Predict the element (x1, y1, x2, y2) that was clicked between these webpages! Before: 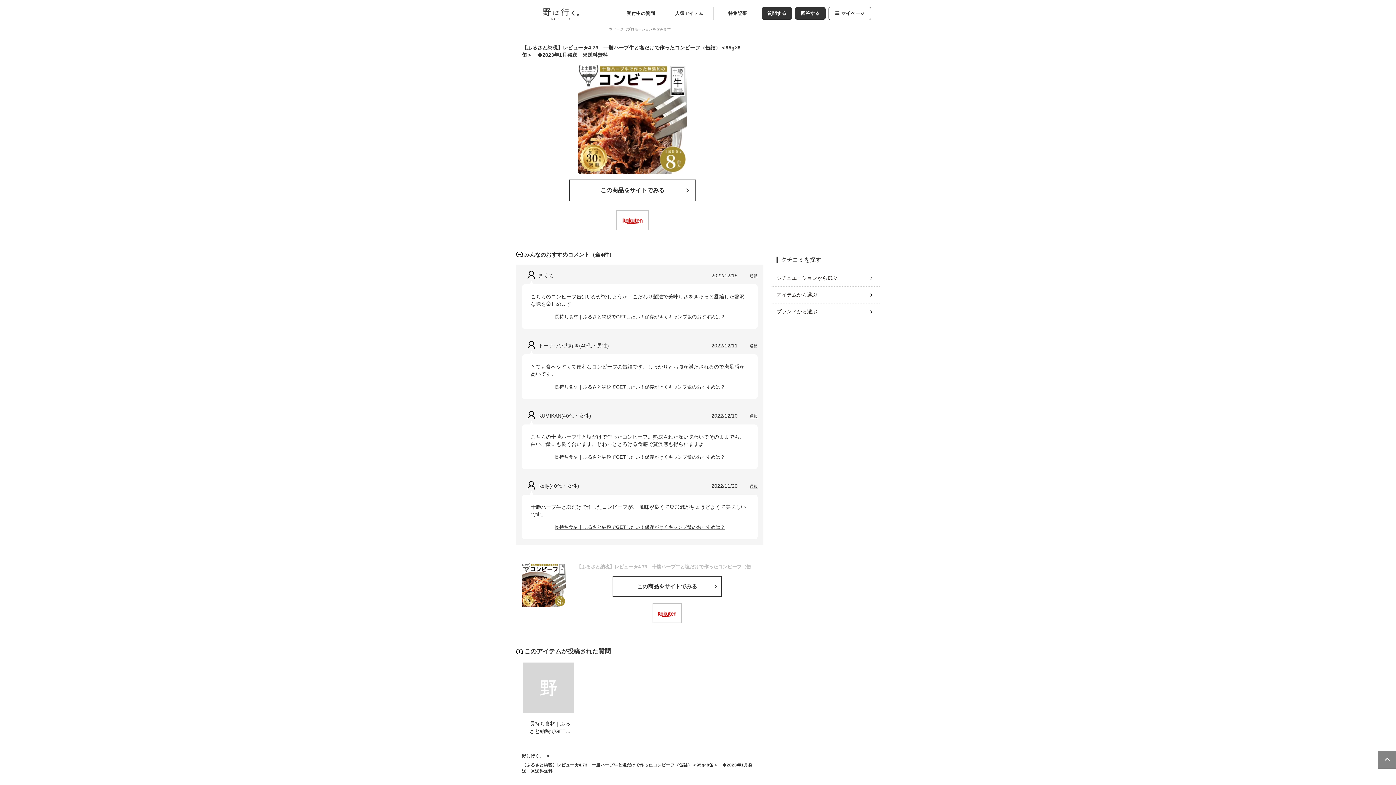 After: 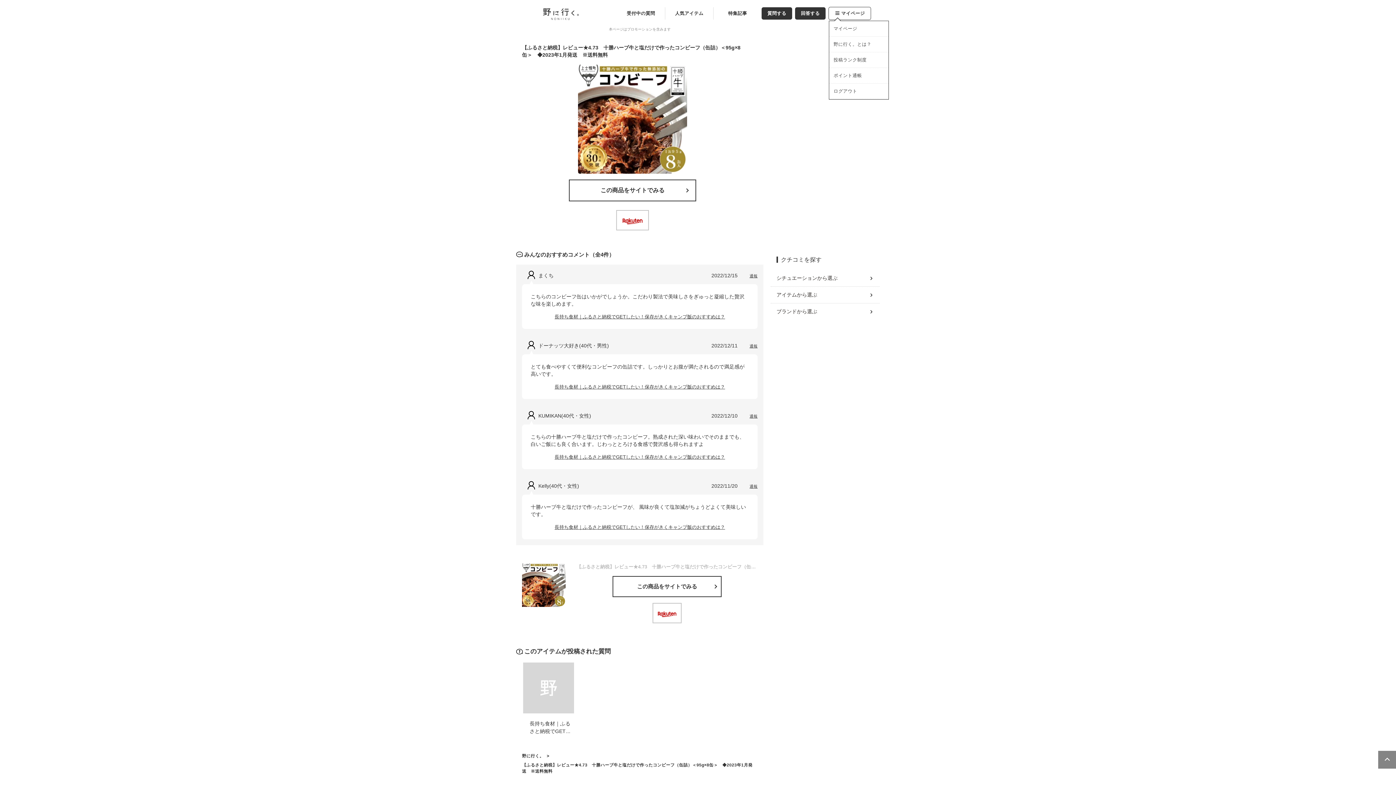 Action: label: マイページ bbox: (829, 7, 870, 19)